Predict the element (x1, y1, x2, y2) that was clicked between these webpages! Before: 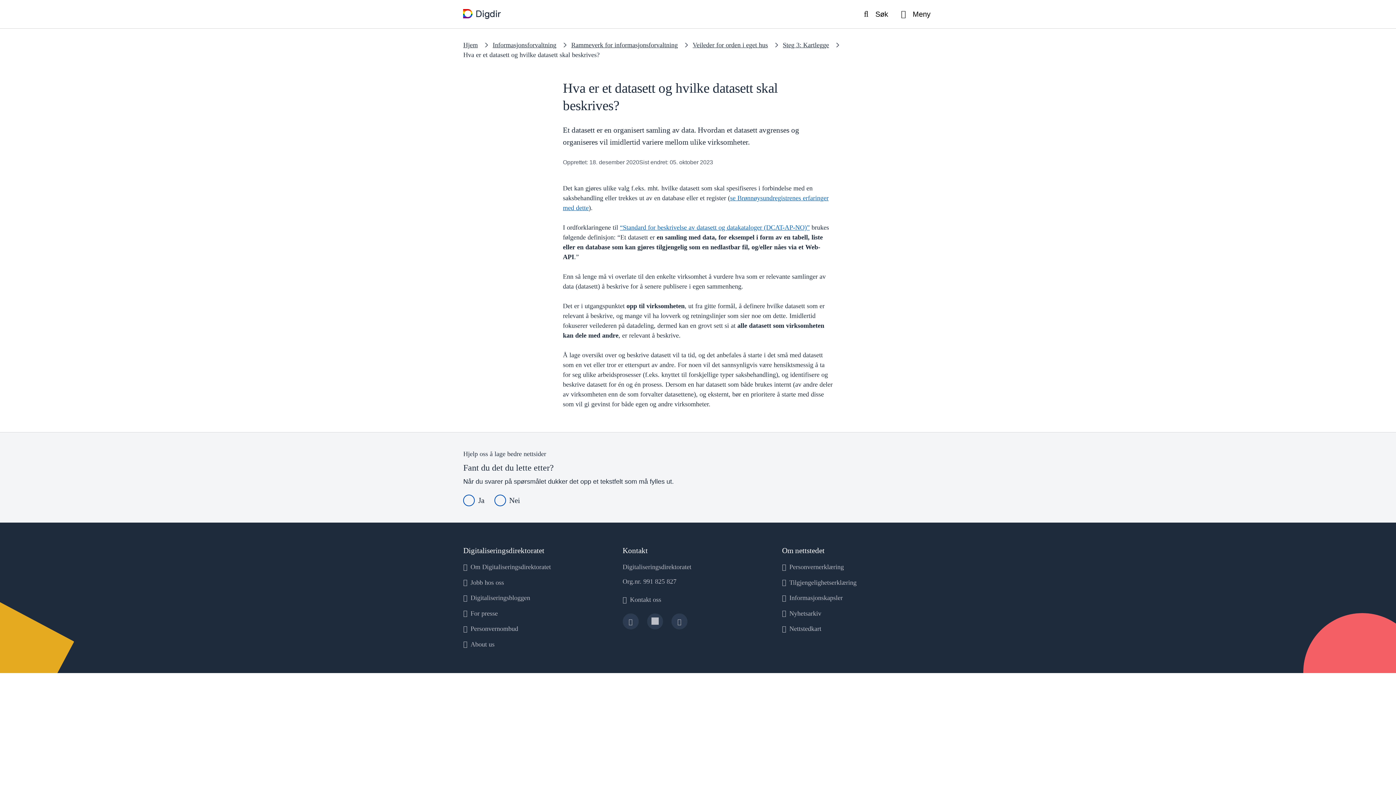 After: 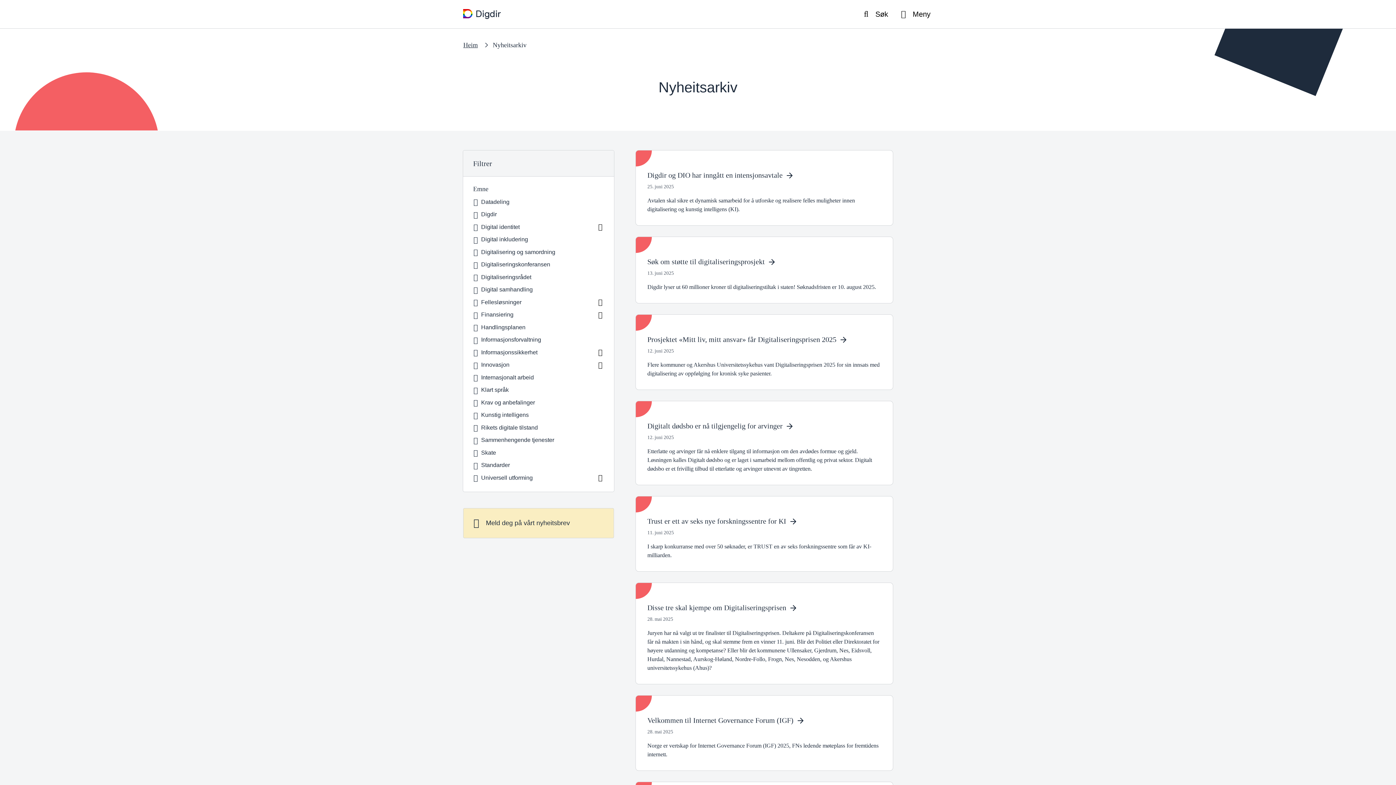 Action: bbox: (782, 608, 821, 619) label: Nyhetsarkiv